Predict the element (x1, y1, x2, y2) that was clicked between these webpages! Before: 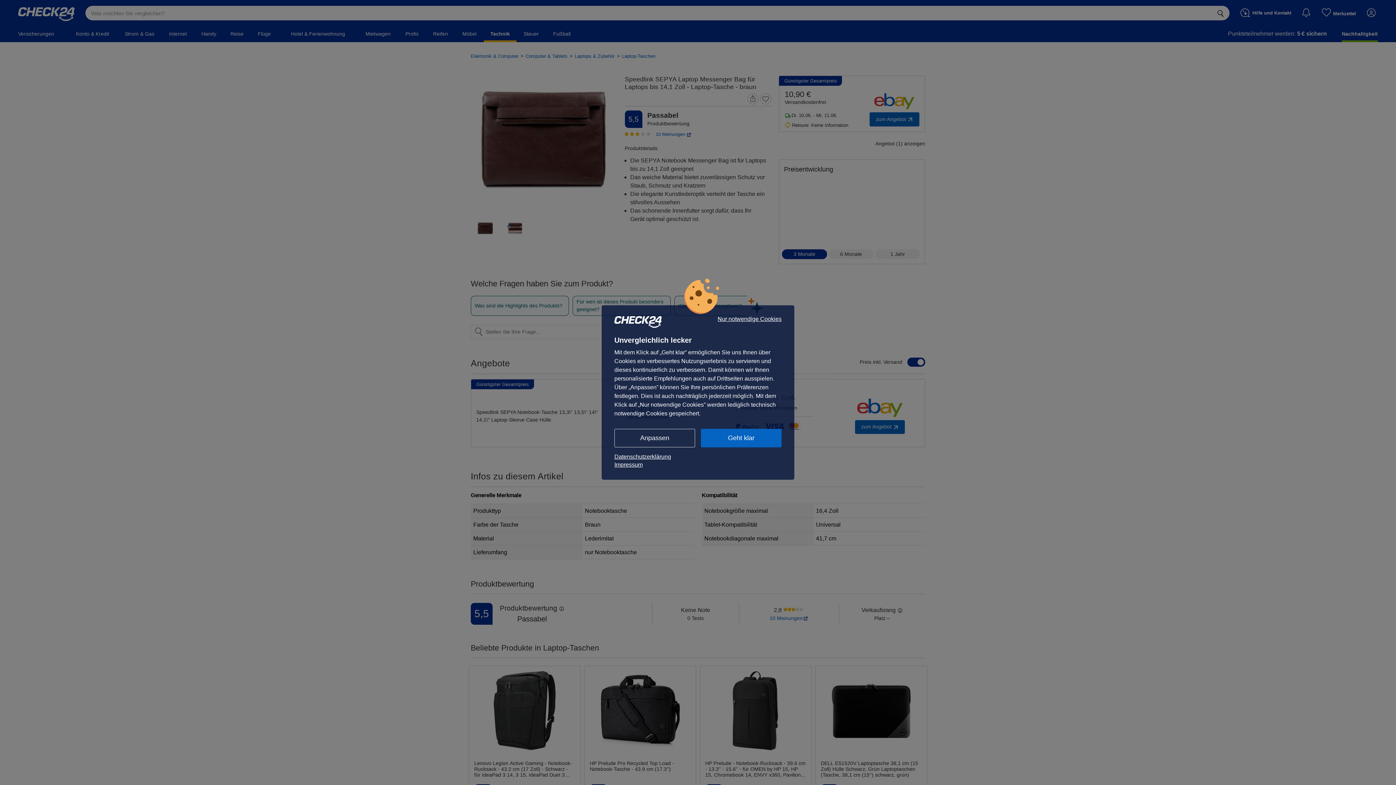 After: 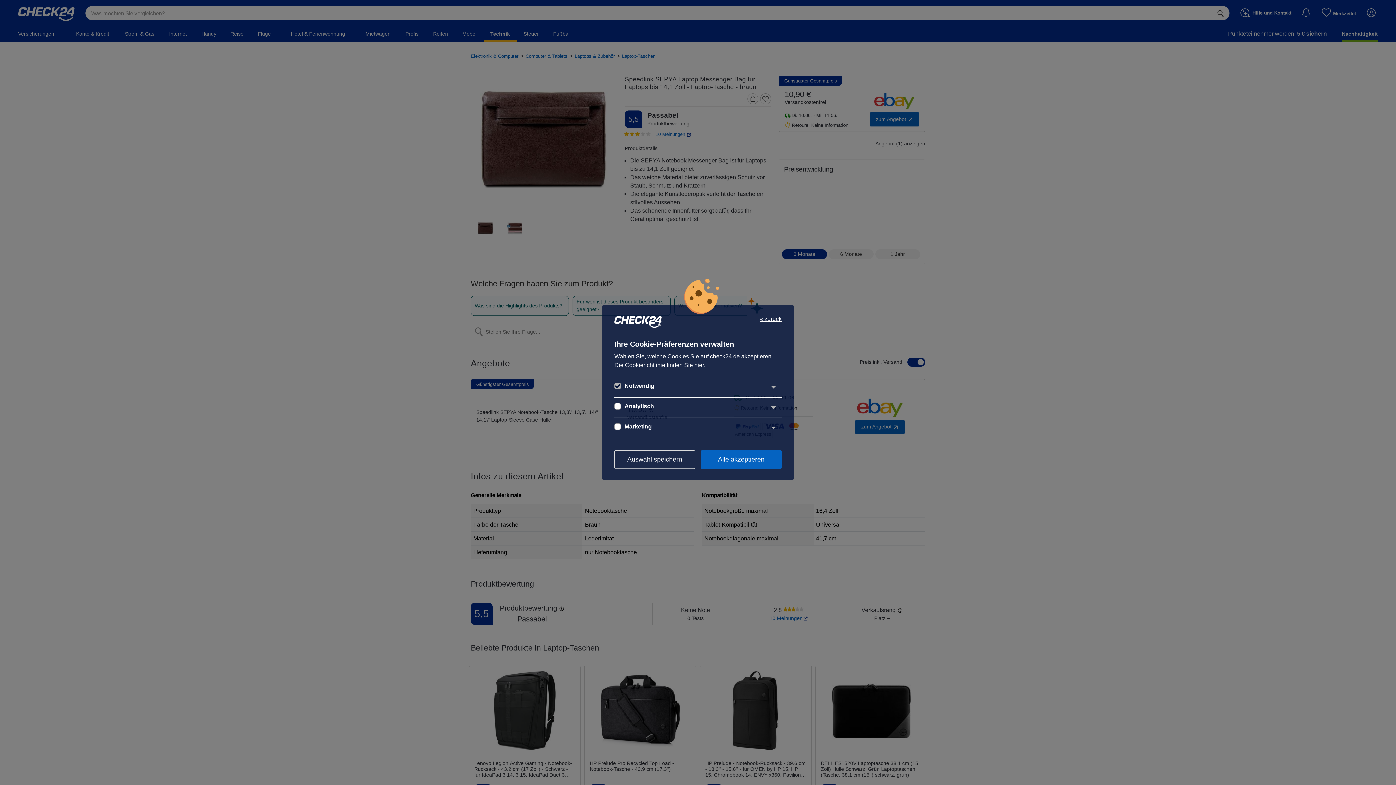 Action: label: Anpassen bbox: (614, 429, 695, 447)